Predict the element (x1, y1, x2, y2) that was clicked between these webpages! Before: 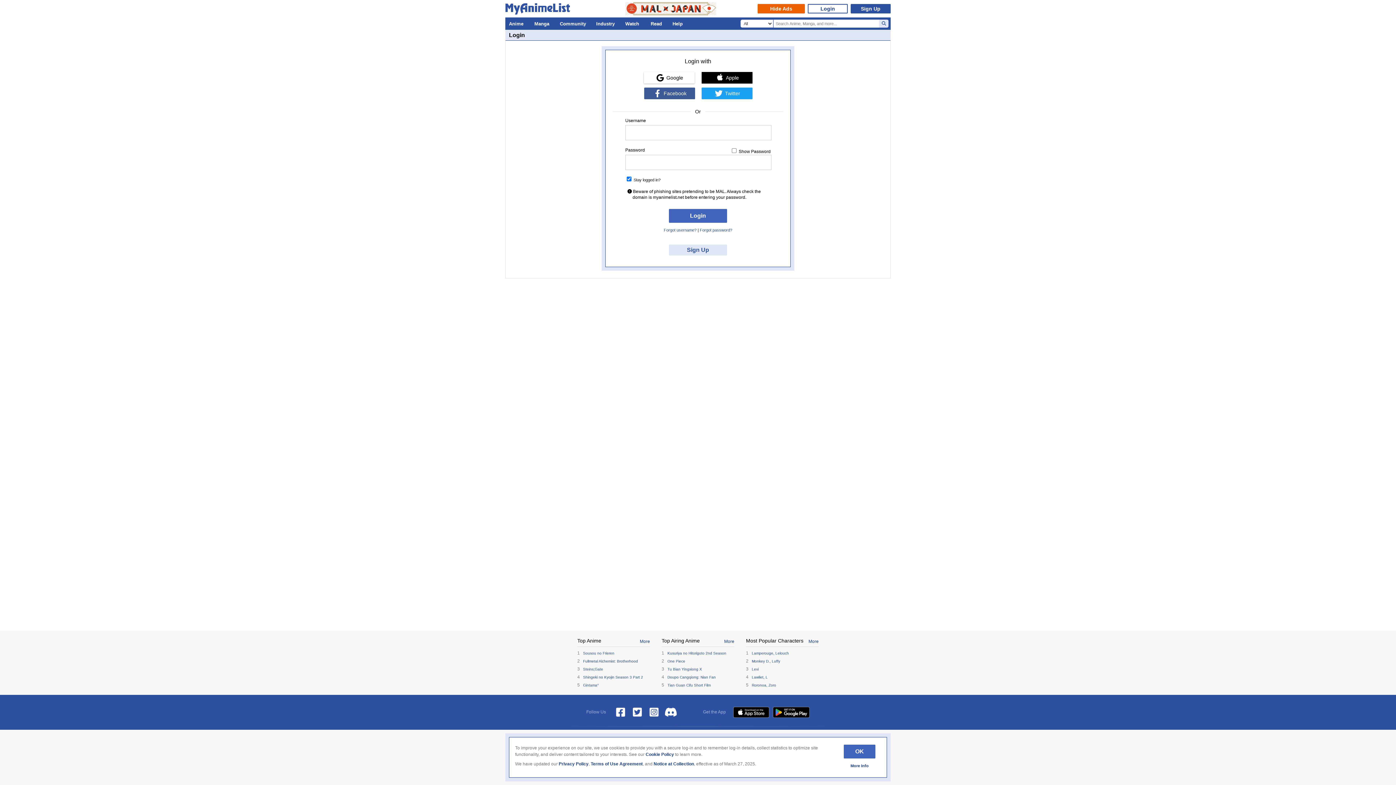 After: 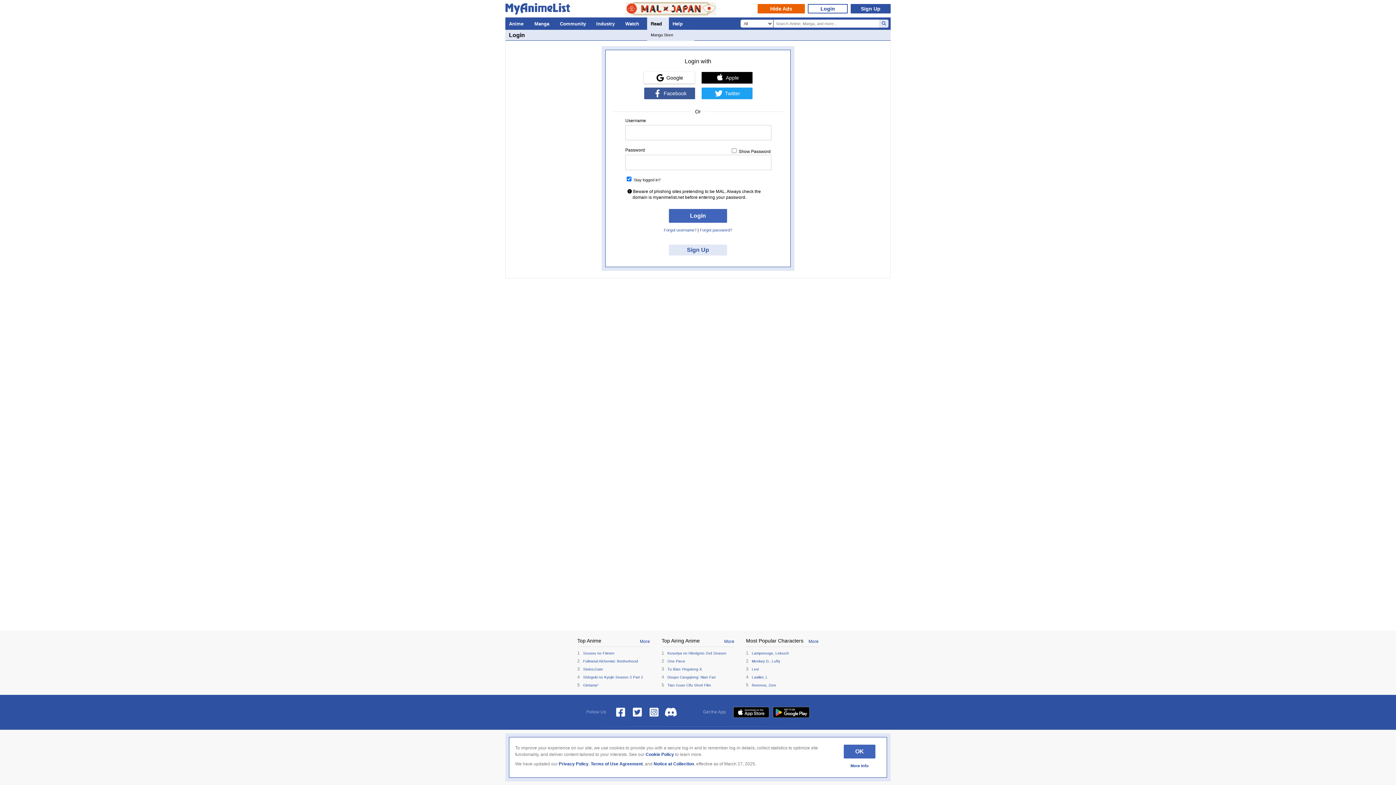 Action: label: Read bbox: (647, 17, 669, 29)